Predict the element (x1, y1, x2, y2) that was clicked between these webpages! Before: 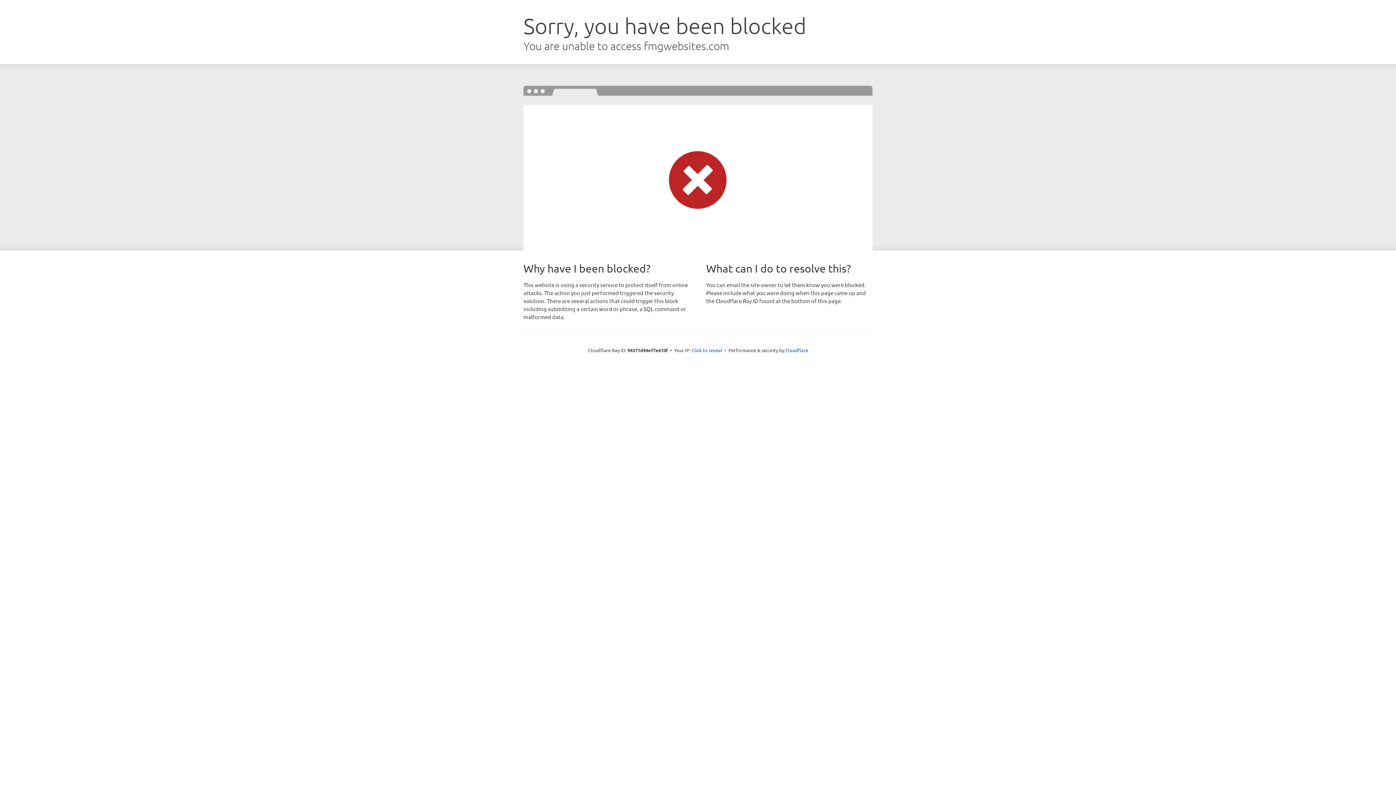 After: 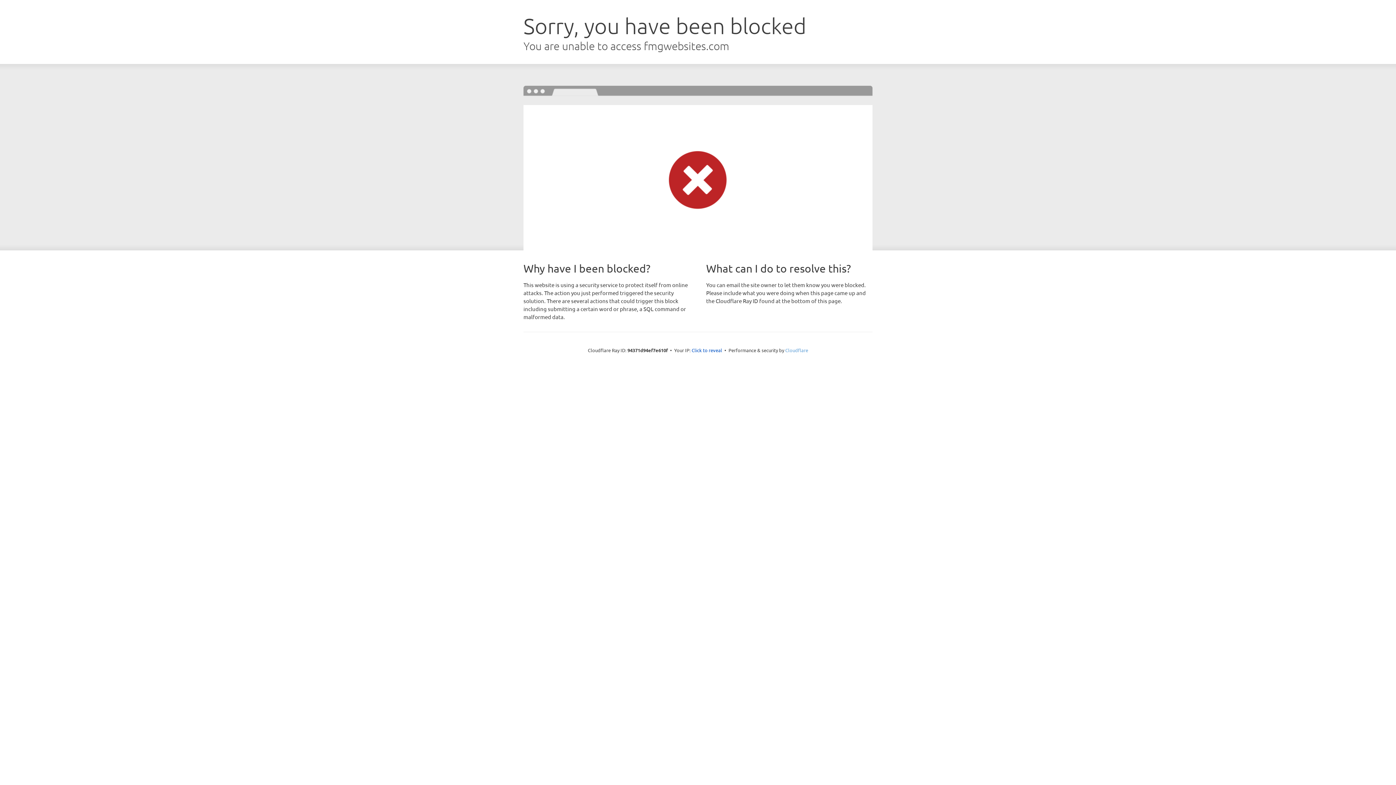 Action: label: Cloudflare bbox: (785, 347, 808, 353)